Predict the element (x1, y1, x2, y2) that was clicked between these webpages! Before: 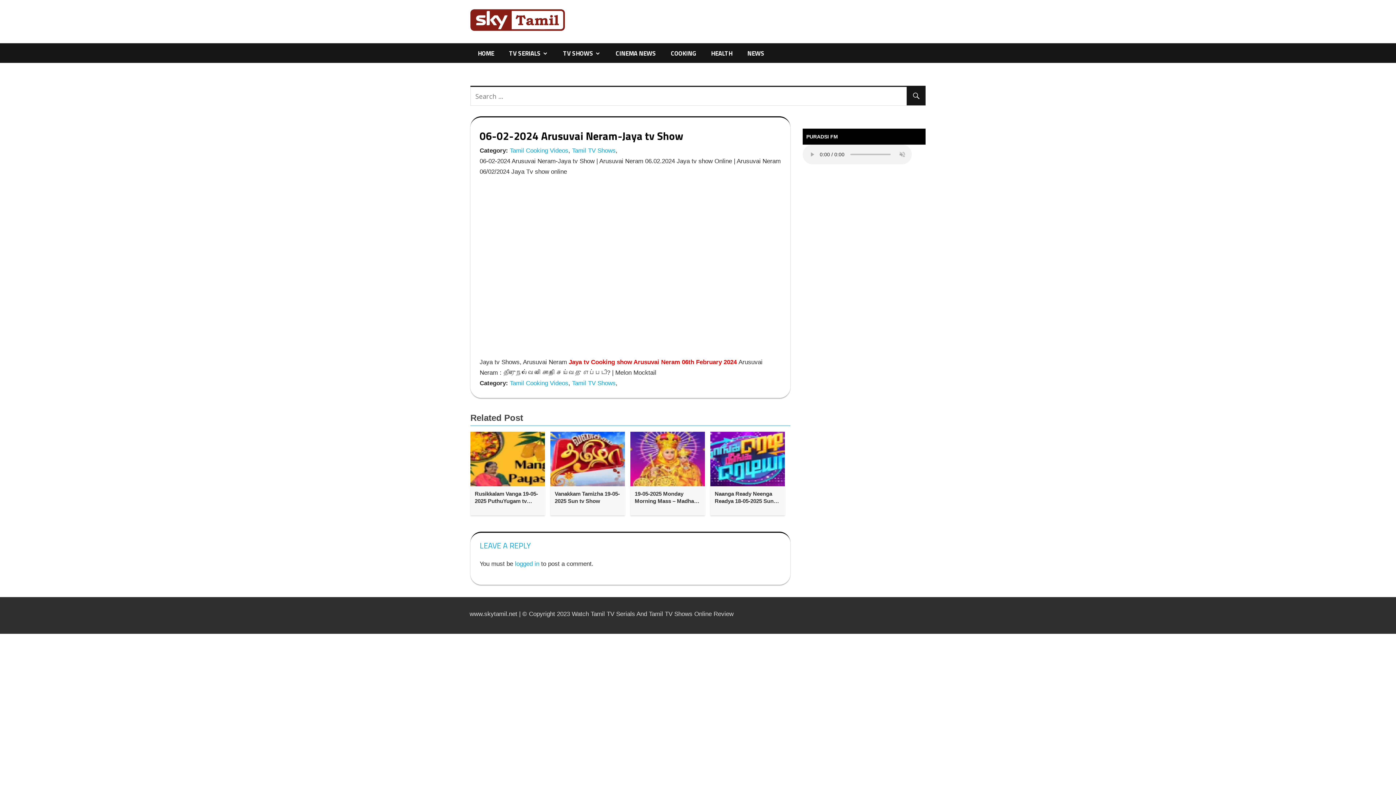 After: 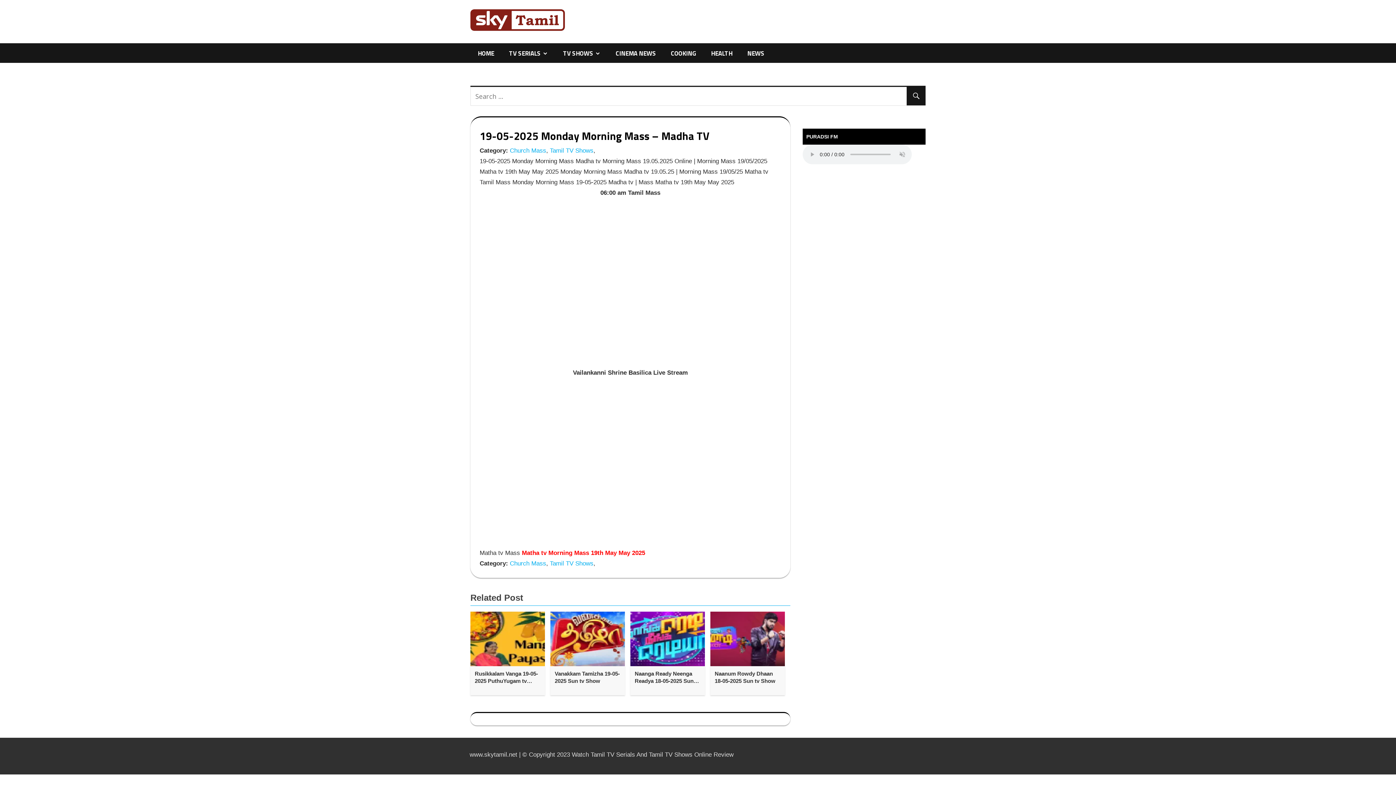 Action: label: 19-05-2025 Monday Morning Mass – Madha TV bbox: (634, 490, 700, 505)